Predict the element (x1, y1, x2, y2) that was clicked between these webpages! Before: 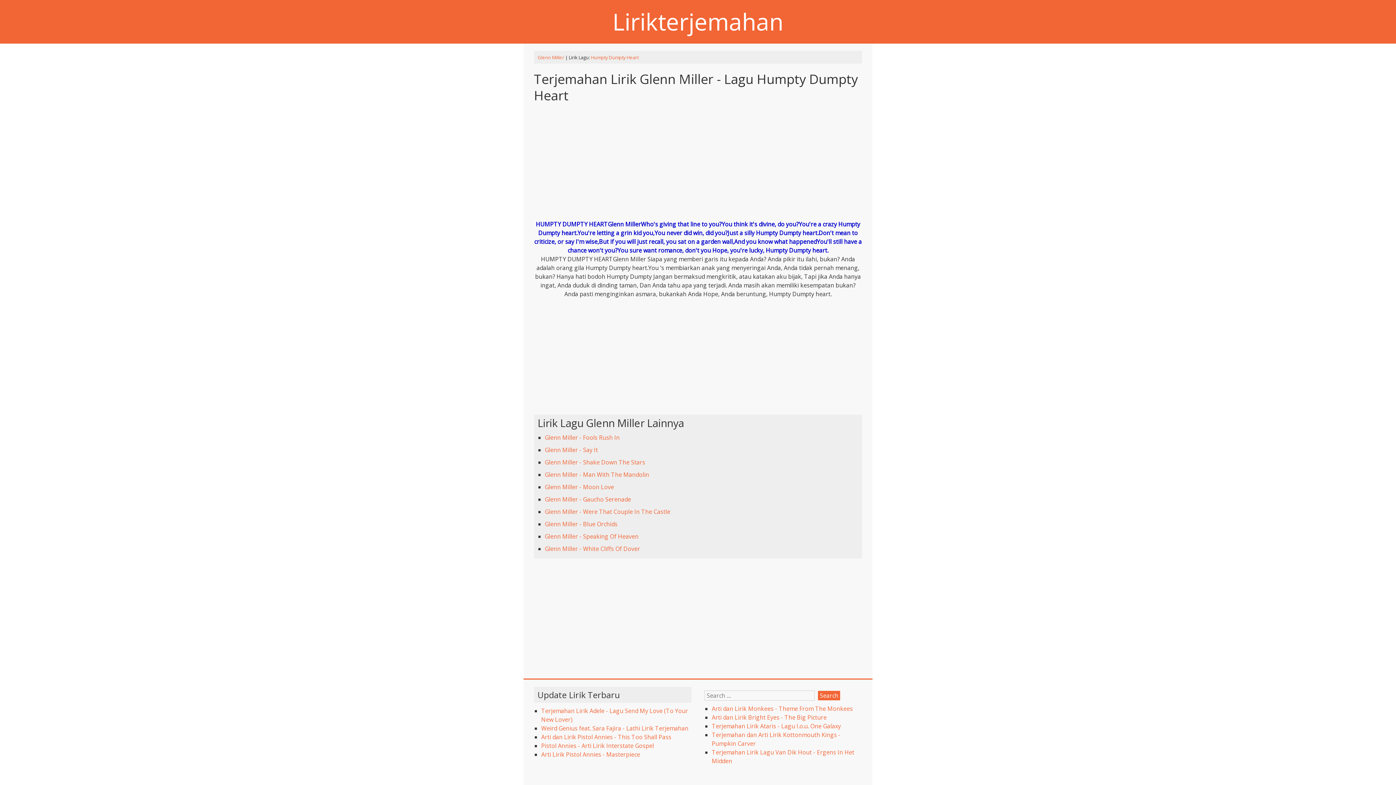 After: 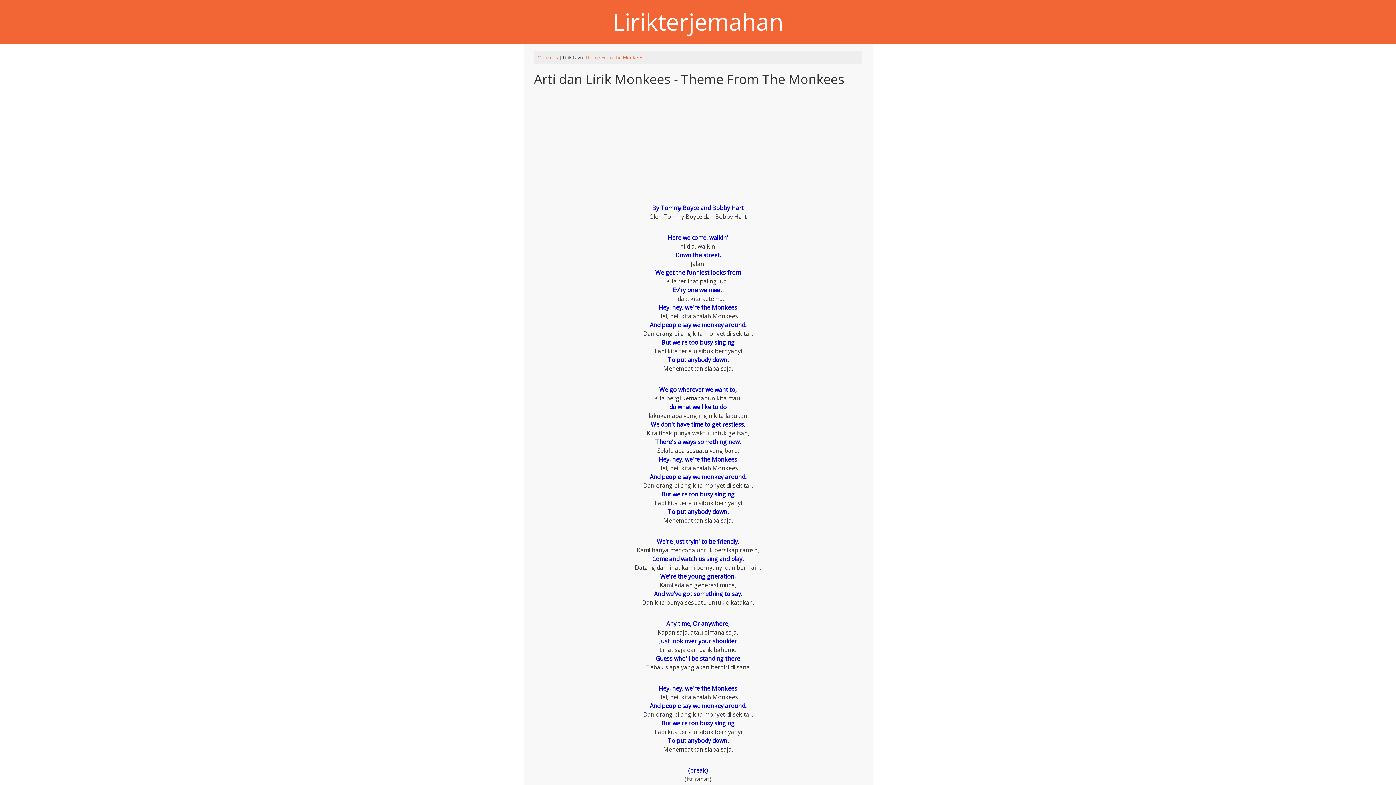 Action: bbox: (712, 705, 853, 713) label: Arti dan Lirik Monkees - Theme From The Monkees